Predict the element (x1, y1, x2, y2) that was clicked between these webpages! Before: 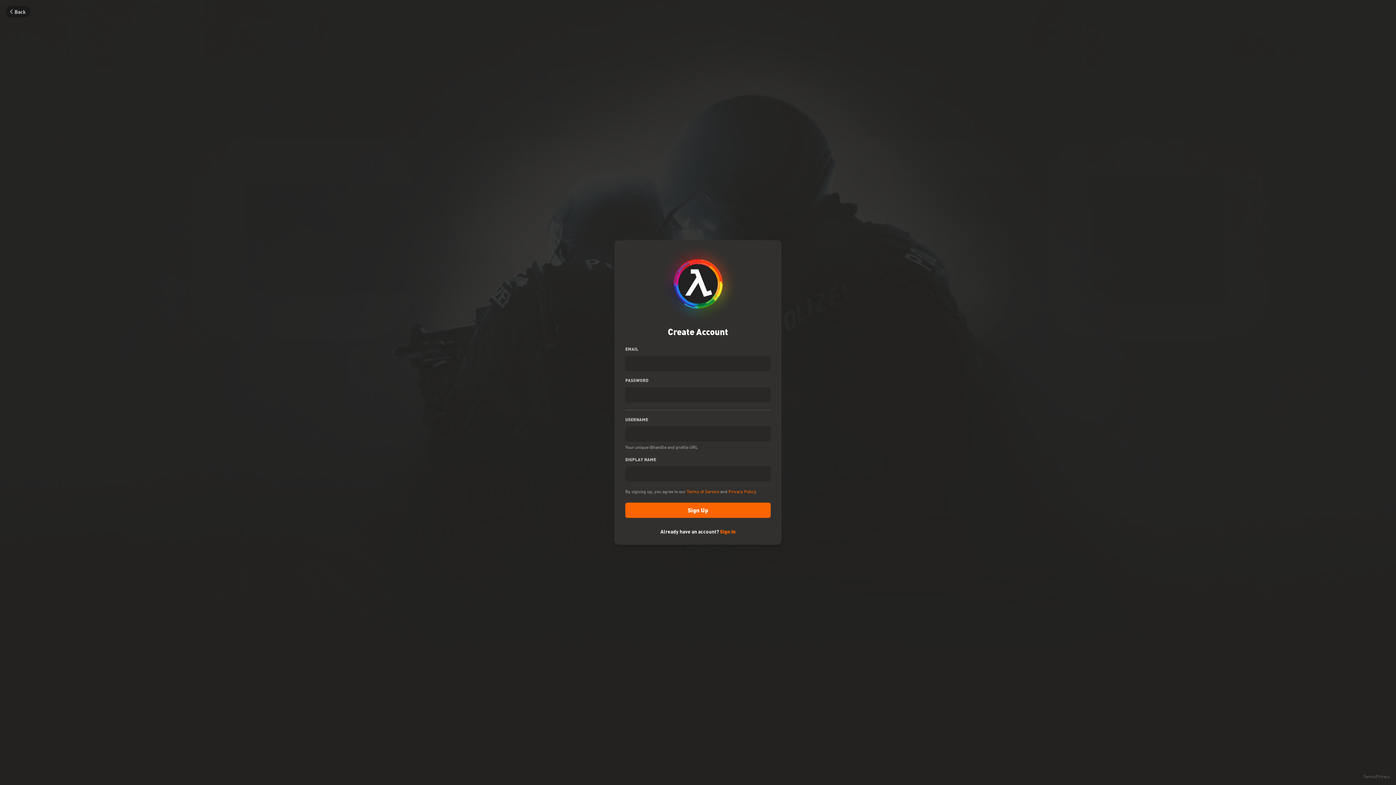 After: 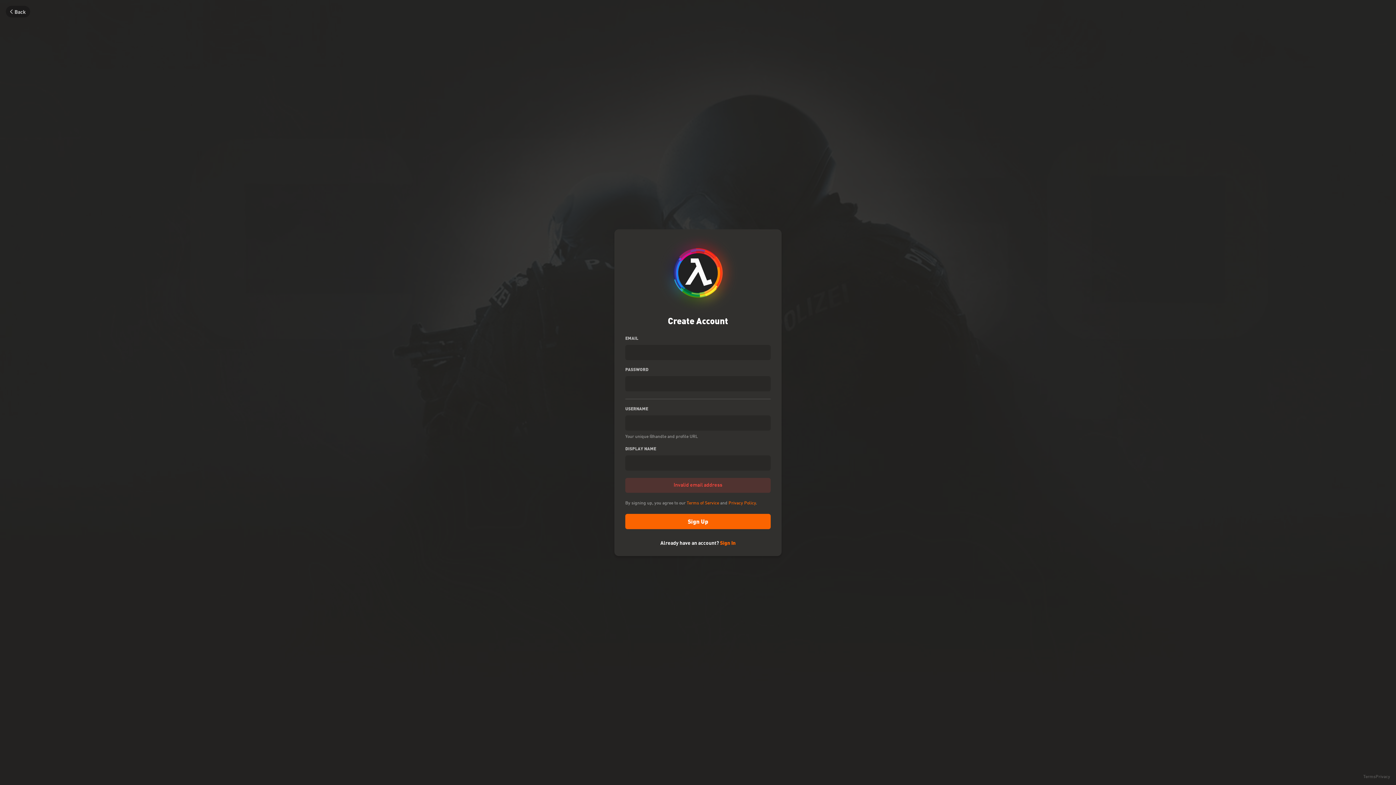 Action: label: Sign Up bbox: (625, 502, 770, 518)